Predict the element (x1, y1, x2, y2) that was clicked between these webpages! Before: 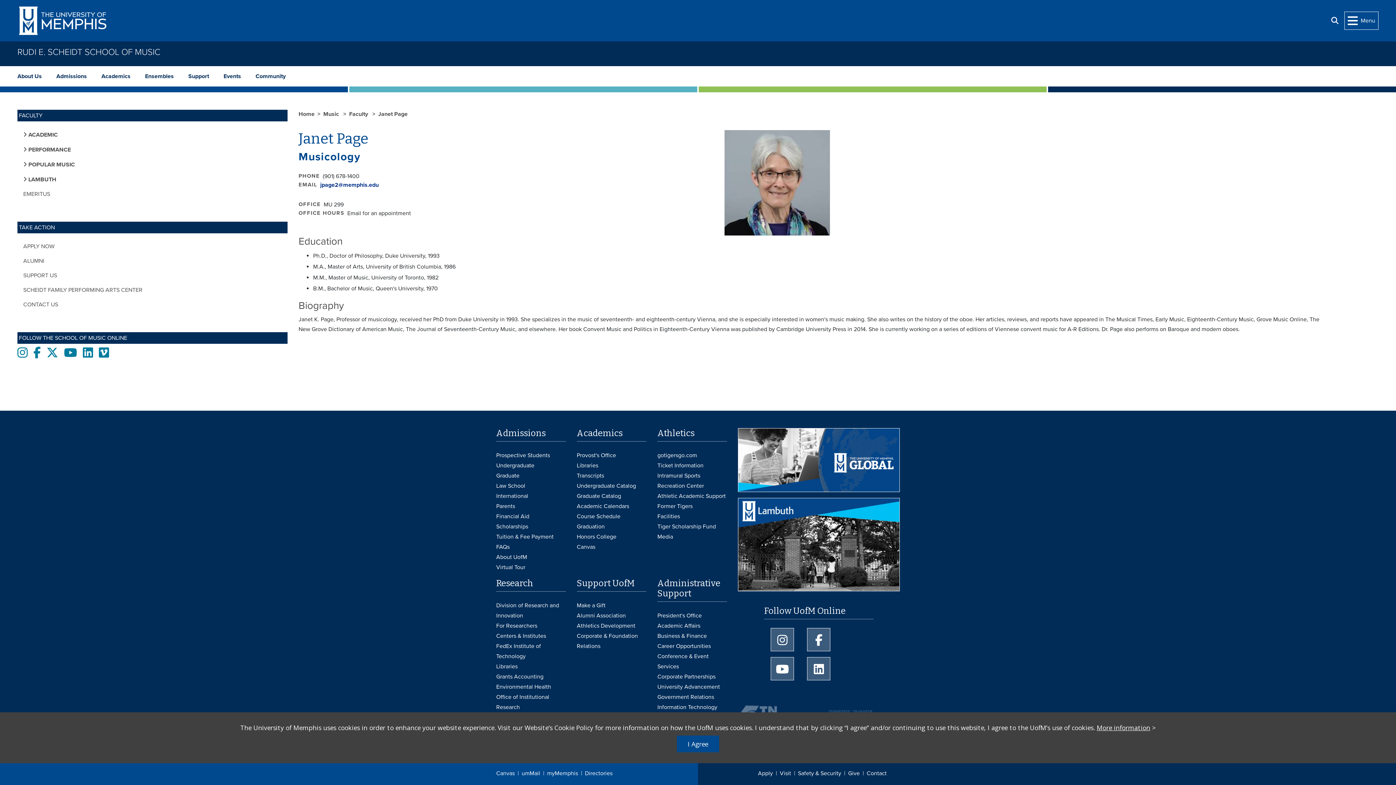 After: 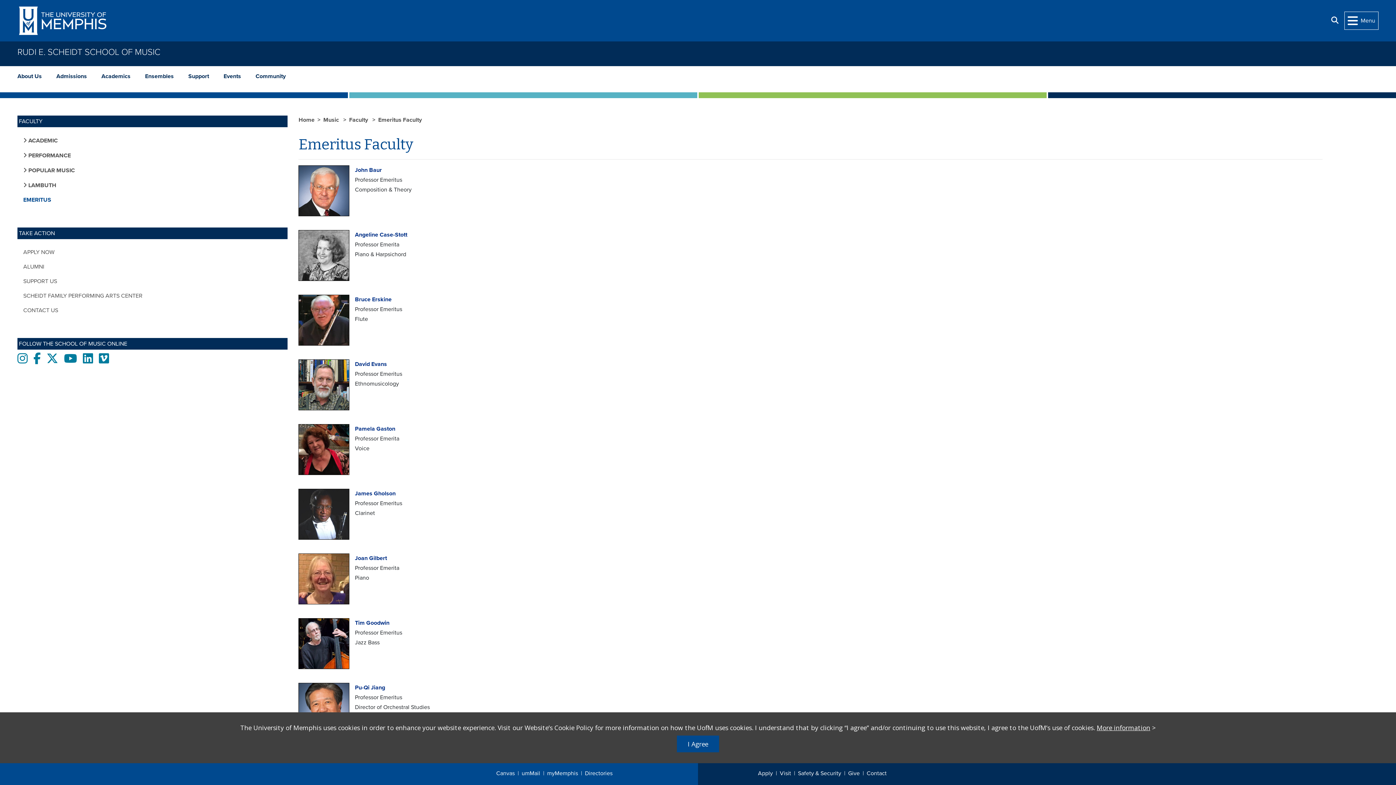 Action: bbox: (23, 186, 281, 201) label: EMERITUS